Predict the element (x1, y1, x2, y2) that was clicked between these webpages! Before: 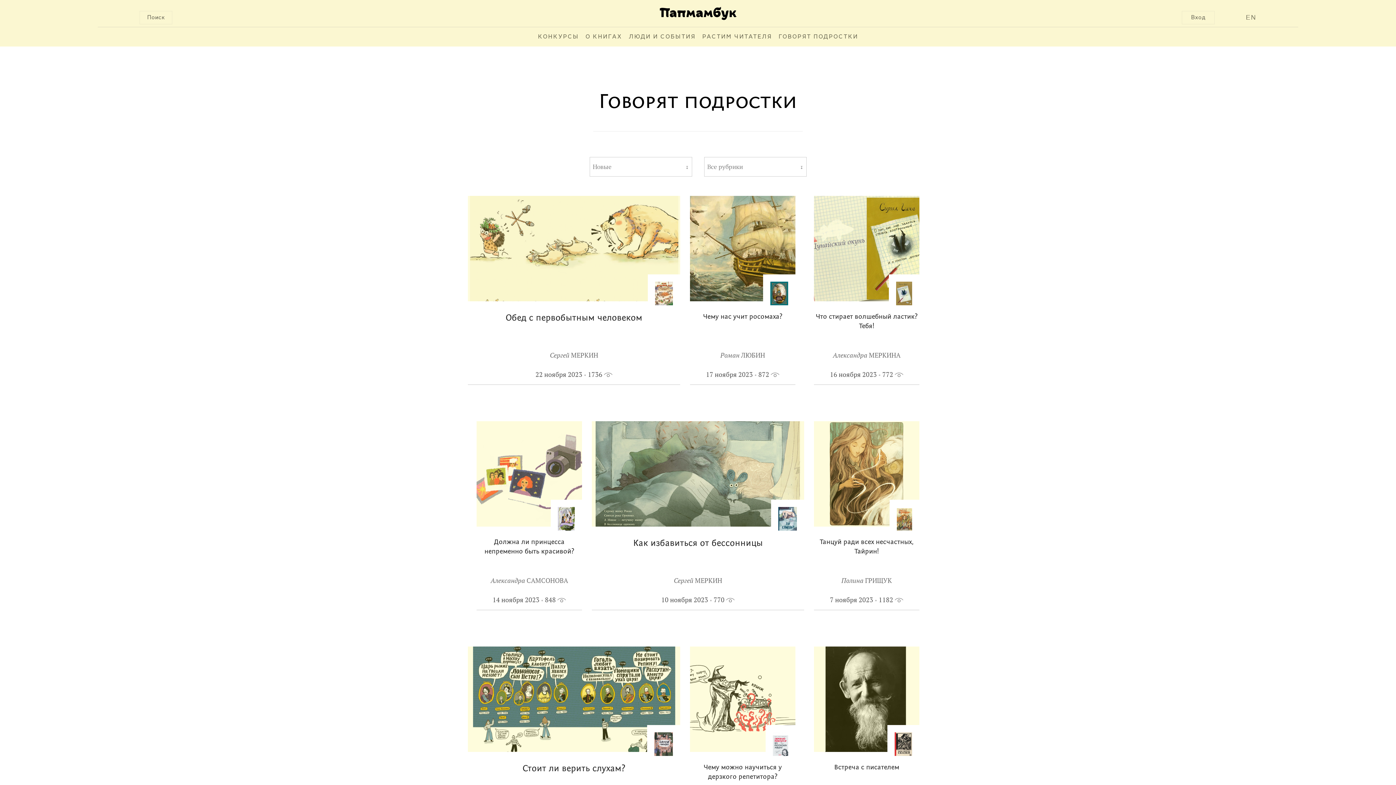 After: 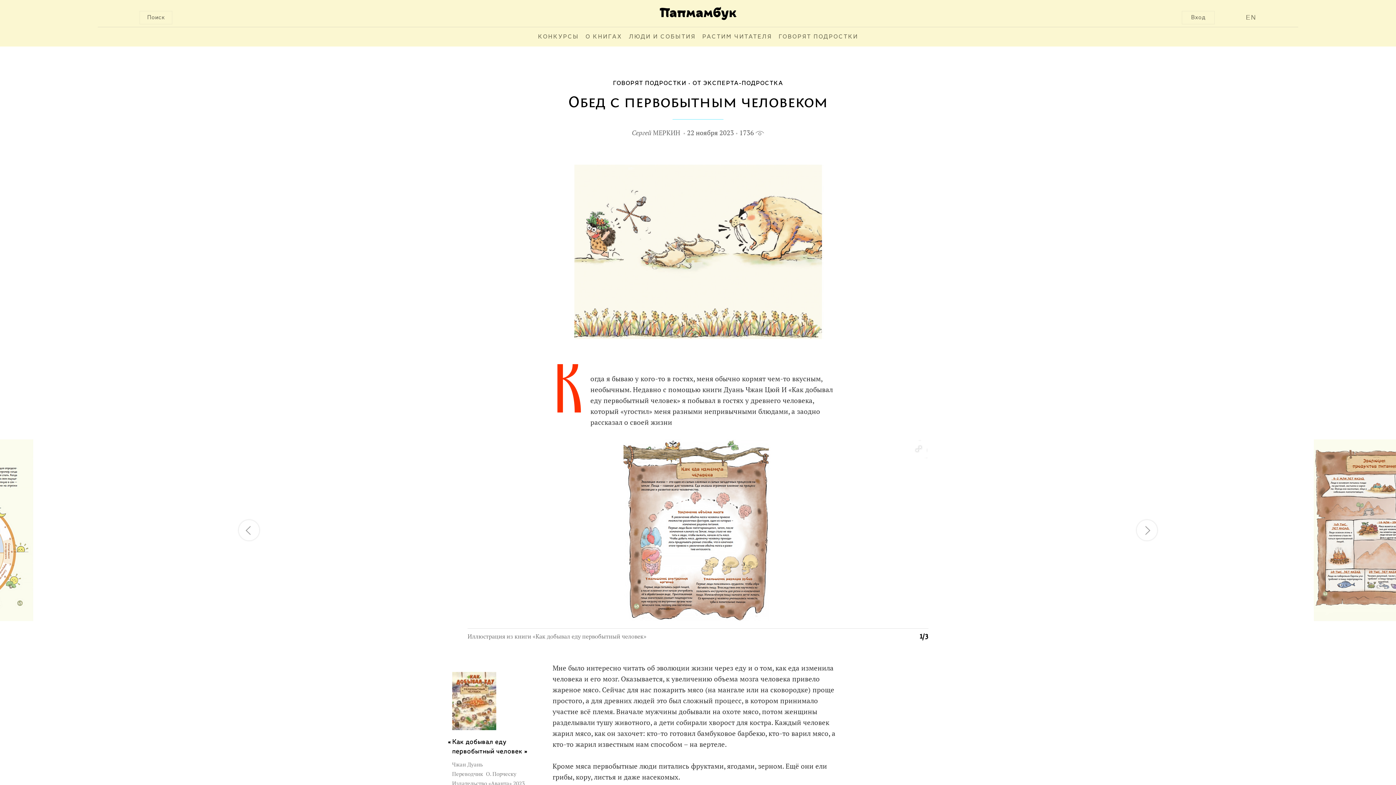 Action: label: Обед с первобытным человеком bbox: (505, 313, 642, 322)